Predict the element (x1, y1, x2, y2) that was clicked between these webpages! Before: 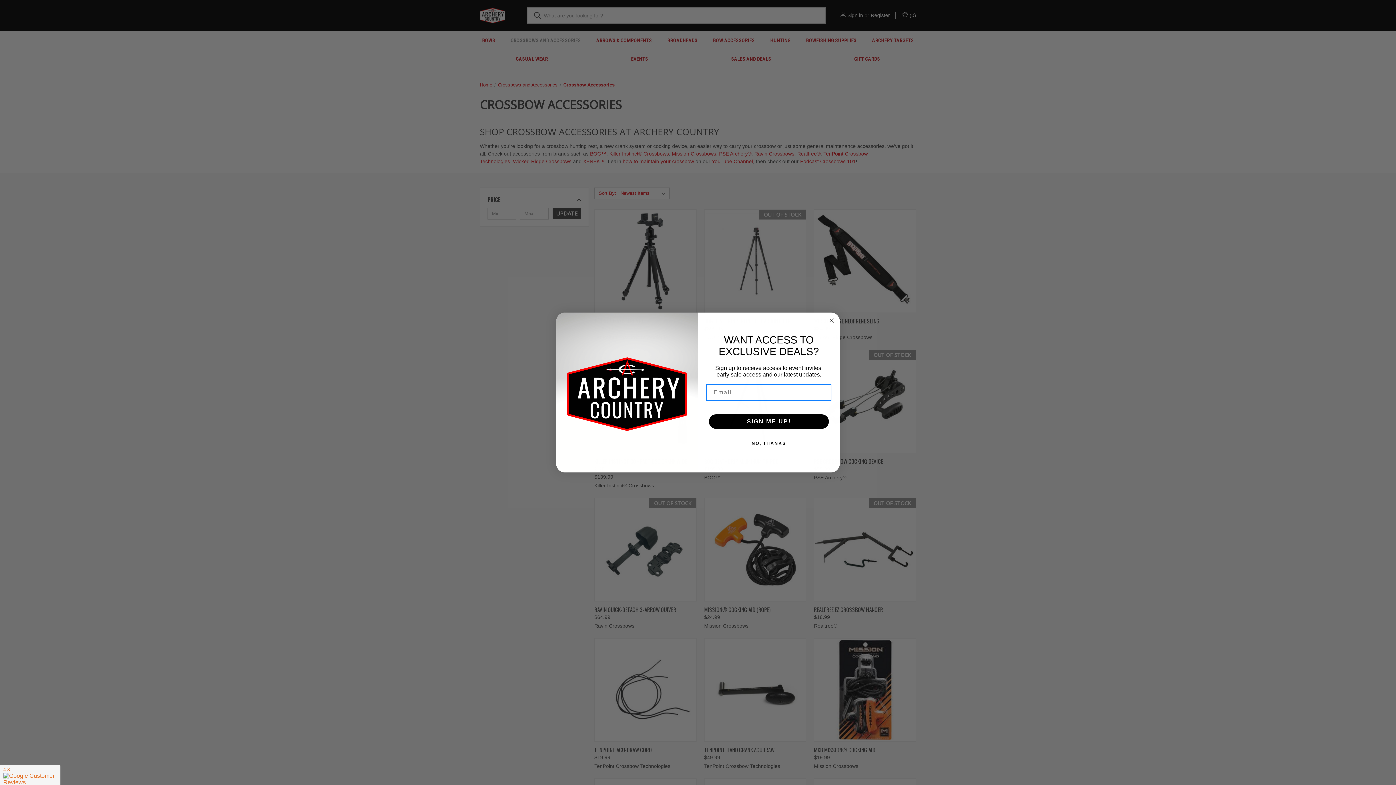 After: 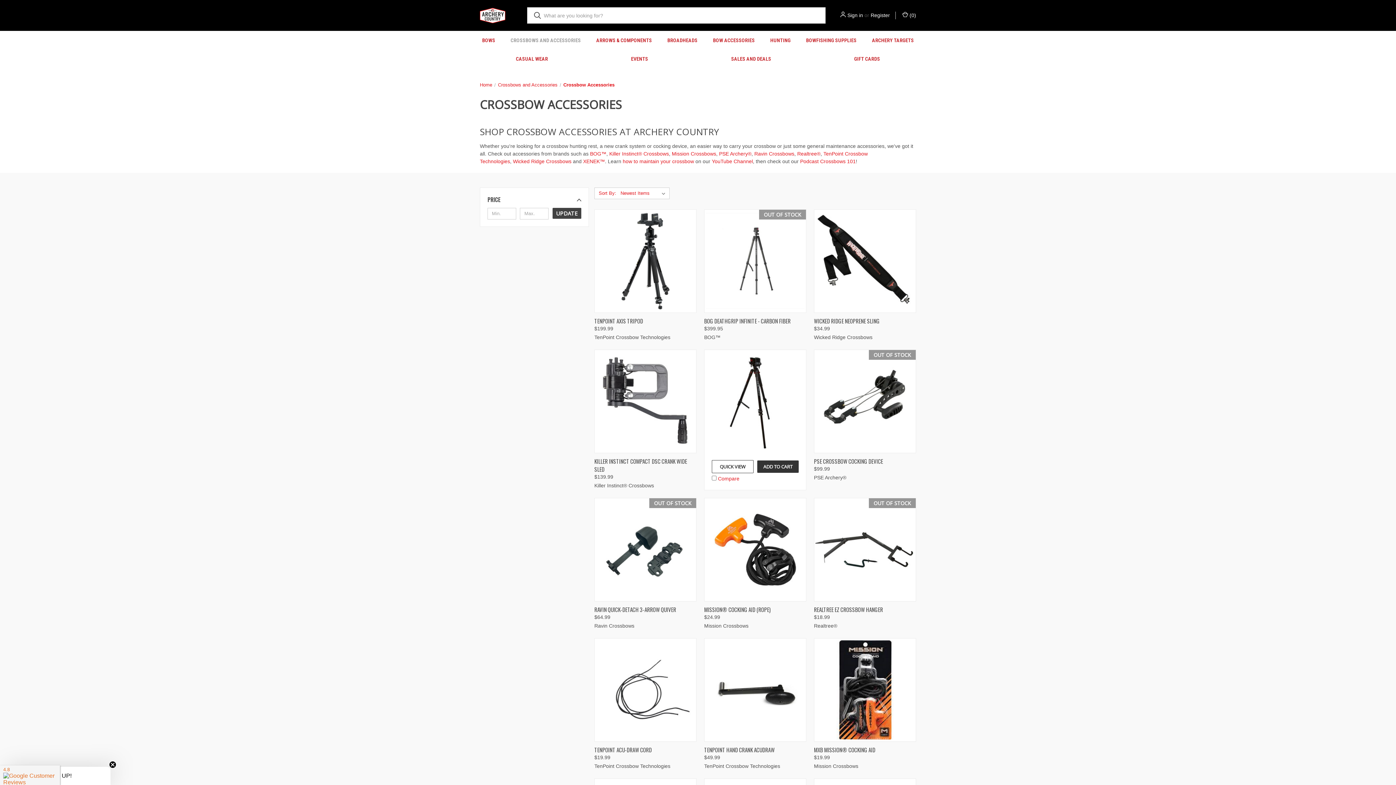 Action: label: NO, THANKS bbox: (707, 436, 830, 451)